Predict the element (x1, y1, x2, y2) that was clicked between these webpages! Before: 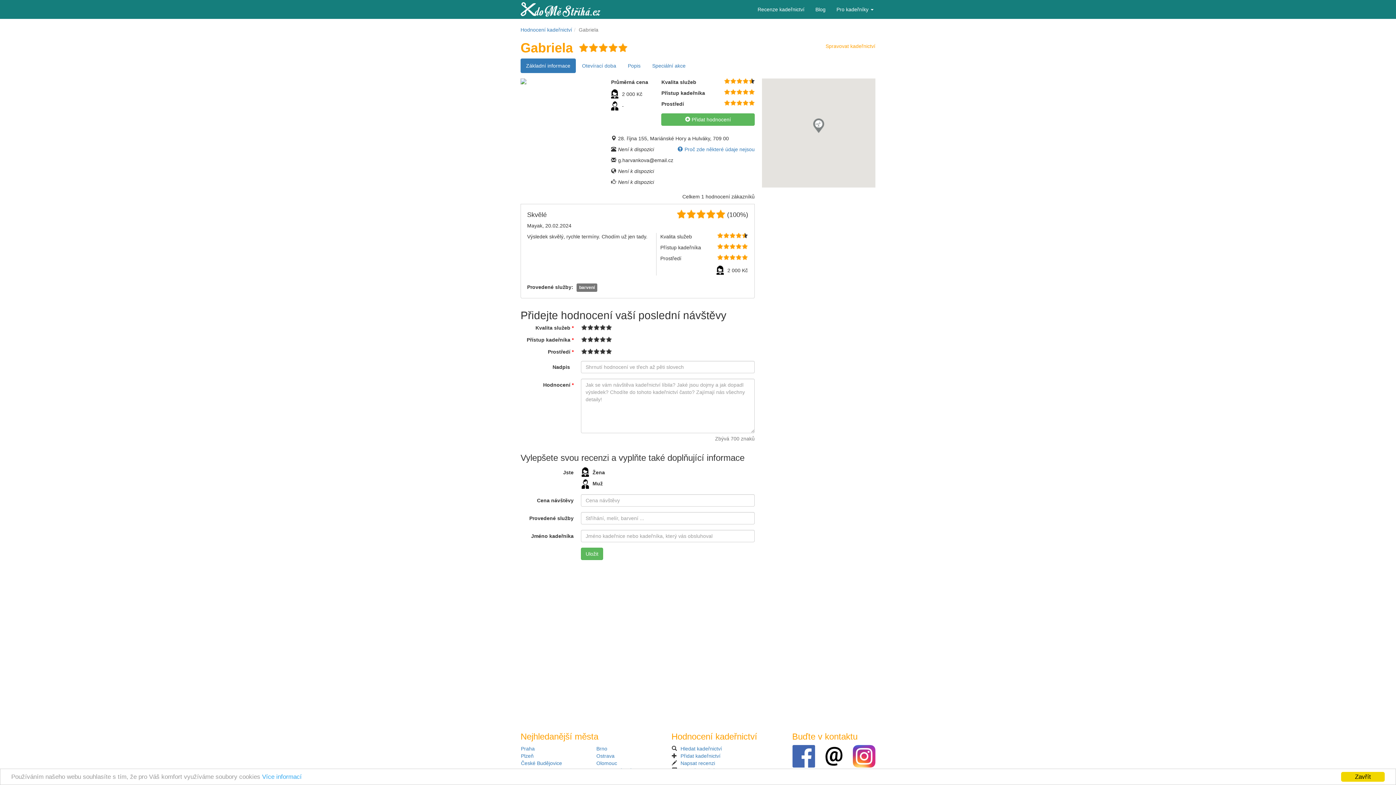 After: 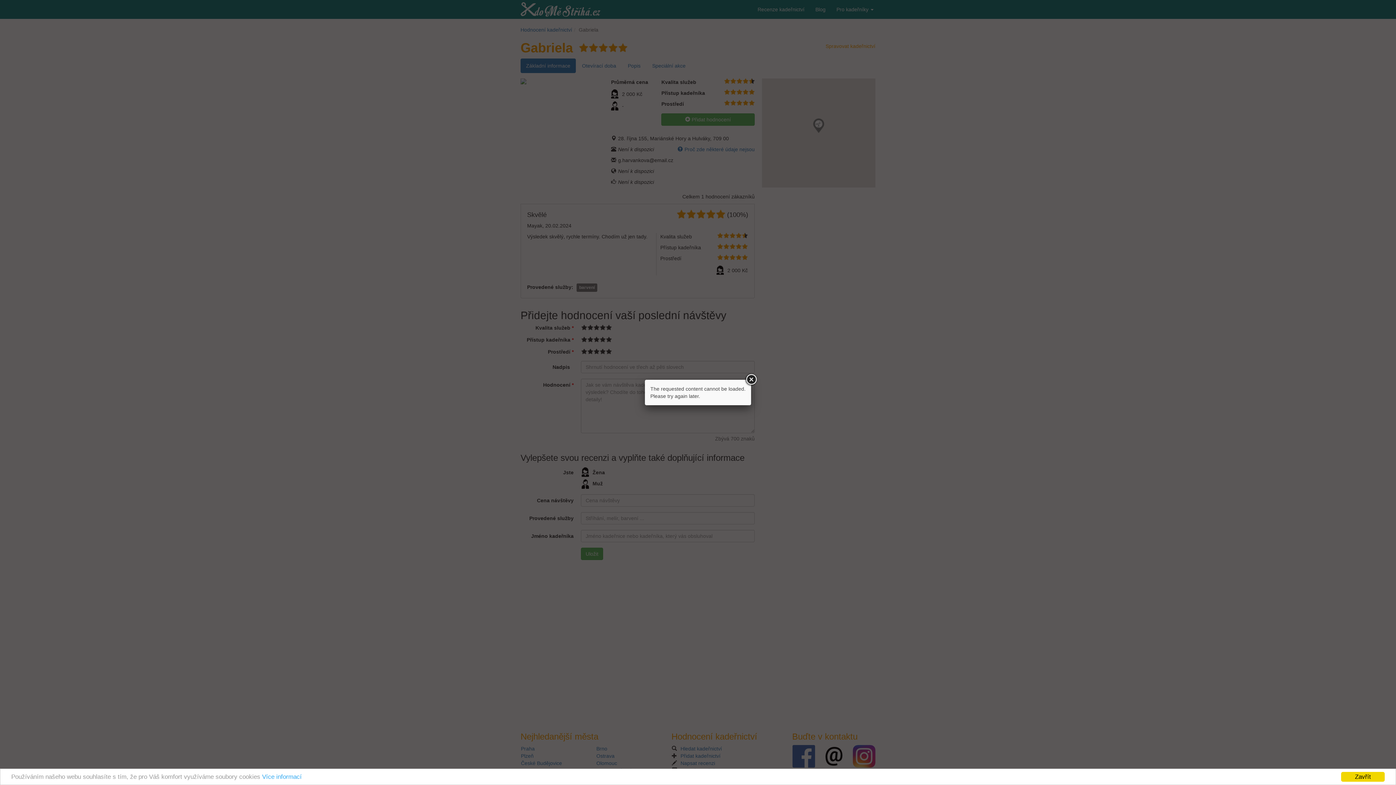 Action: bbox: (520, 110, 526, 116)